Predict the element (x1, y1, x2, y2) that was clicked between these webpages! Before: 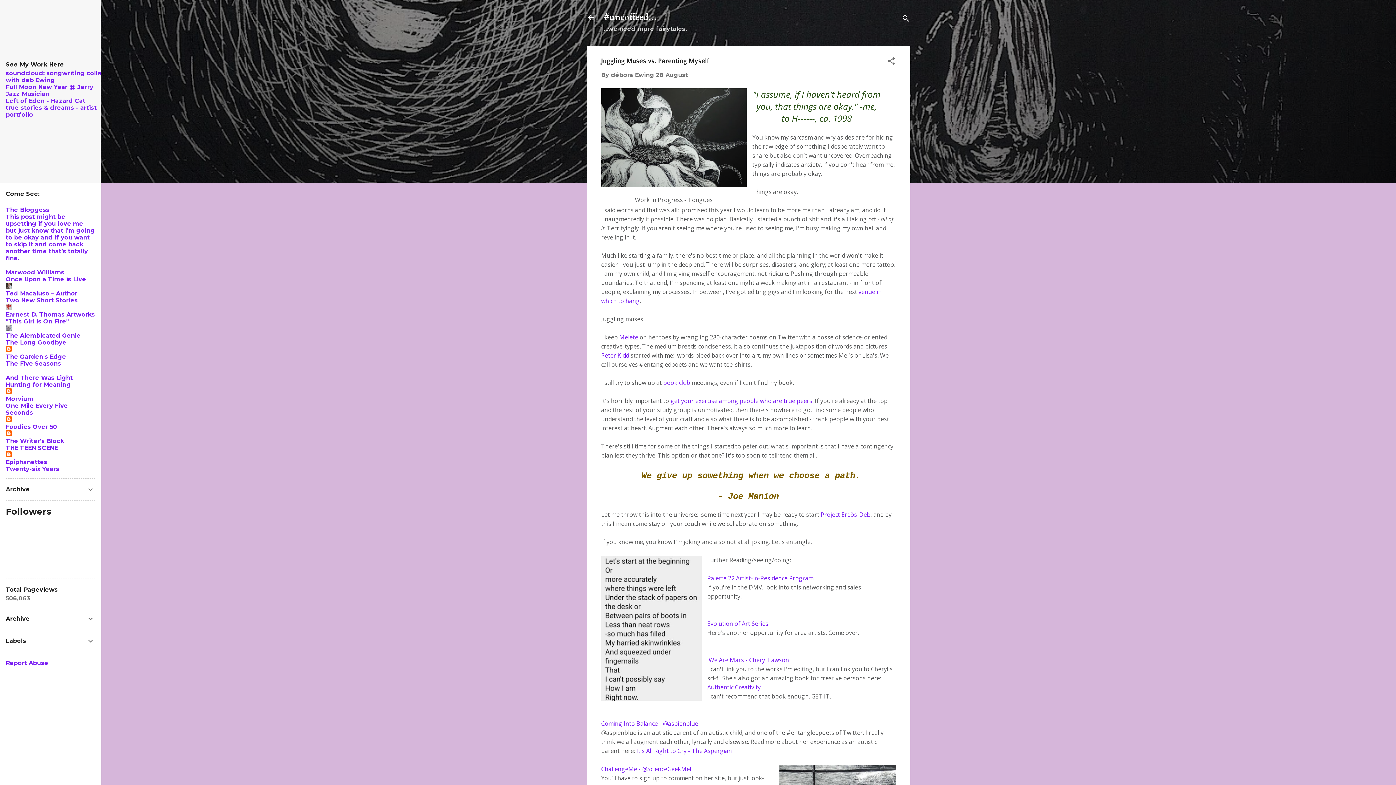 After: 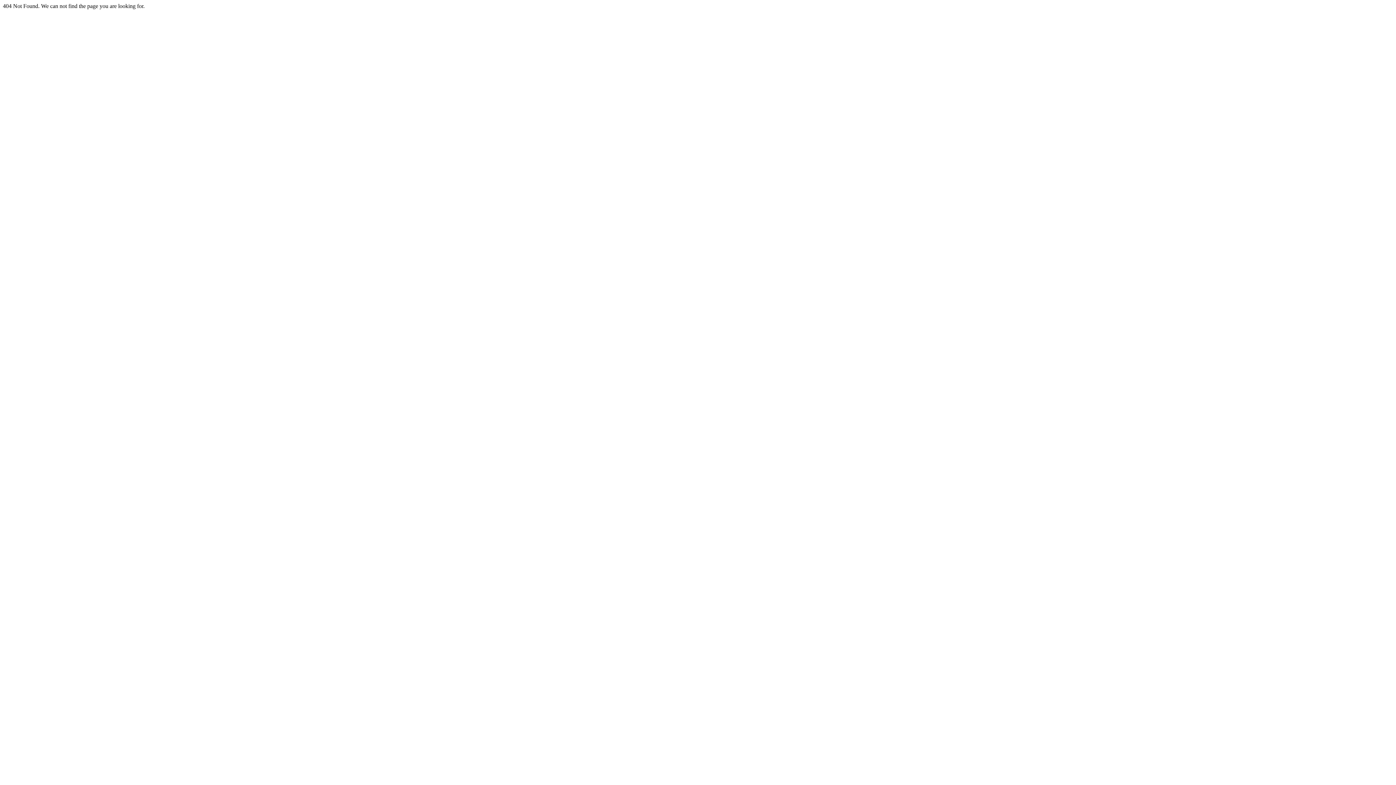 Action: bbox: (5, 83, 93, 97) label: Full Moon New Year @ Jerry Jazz Musician